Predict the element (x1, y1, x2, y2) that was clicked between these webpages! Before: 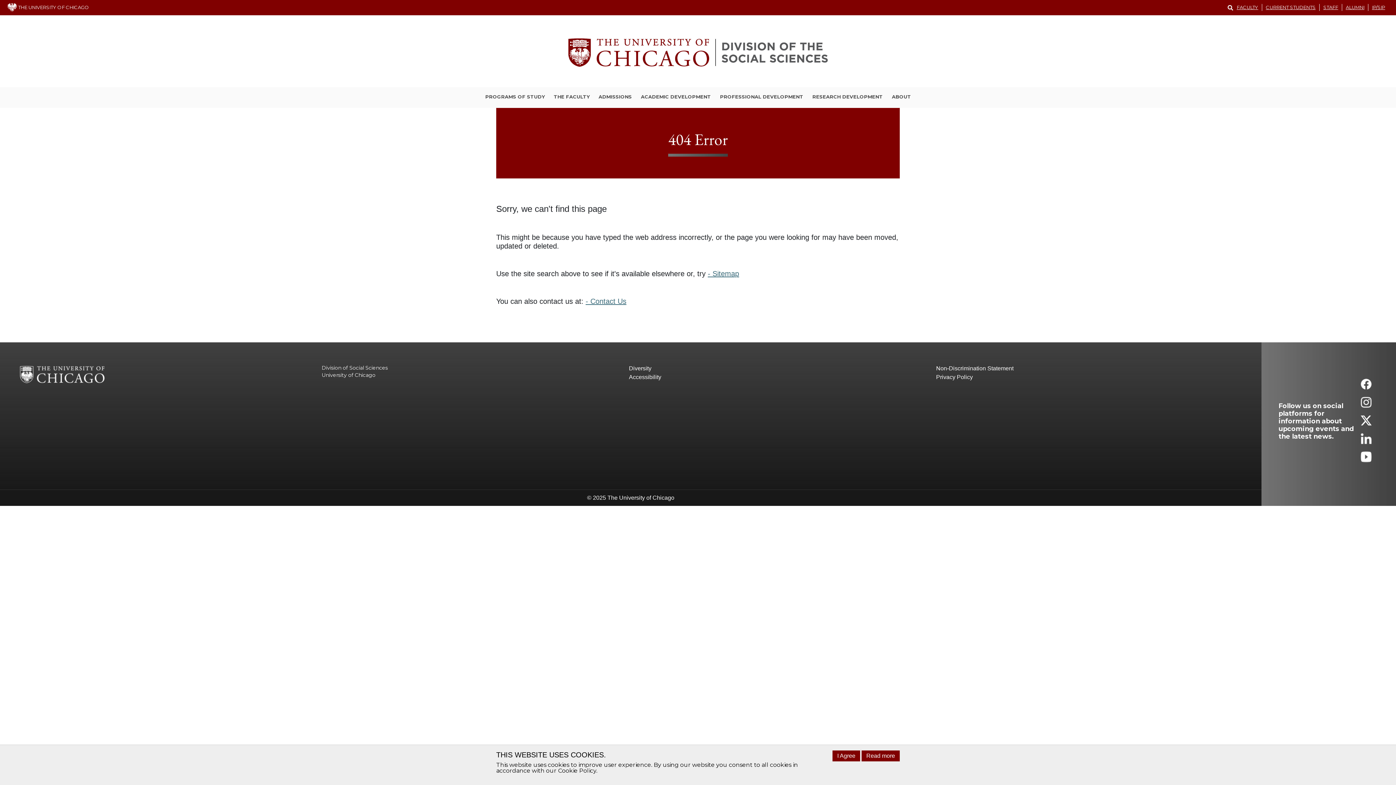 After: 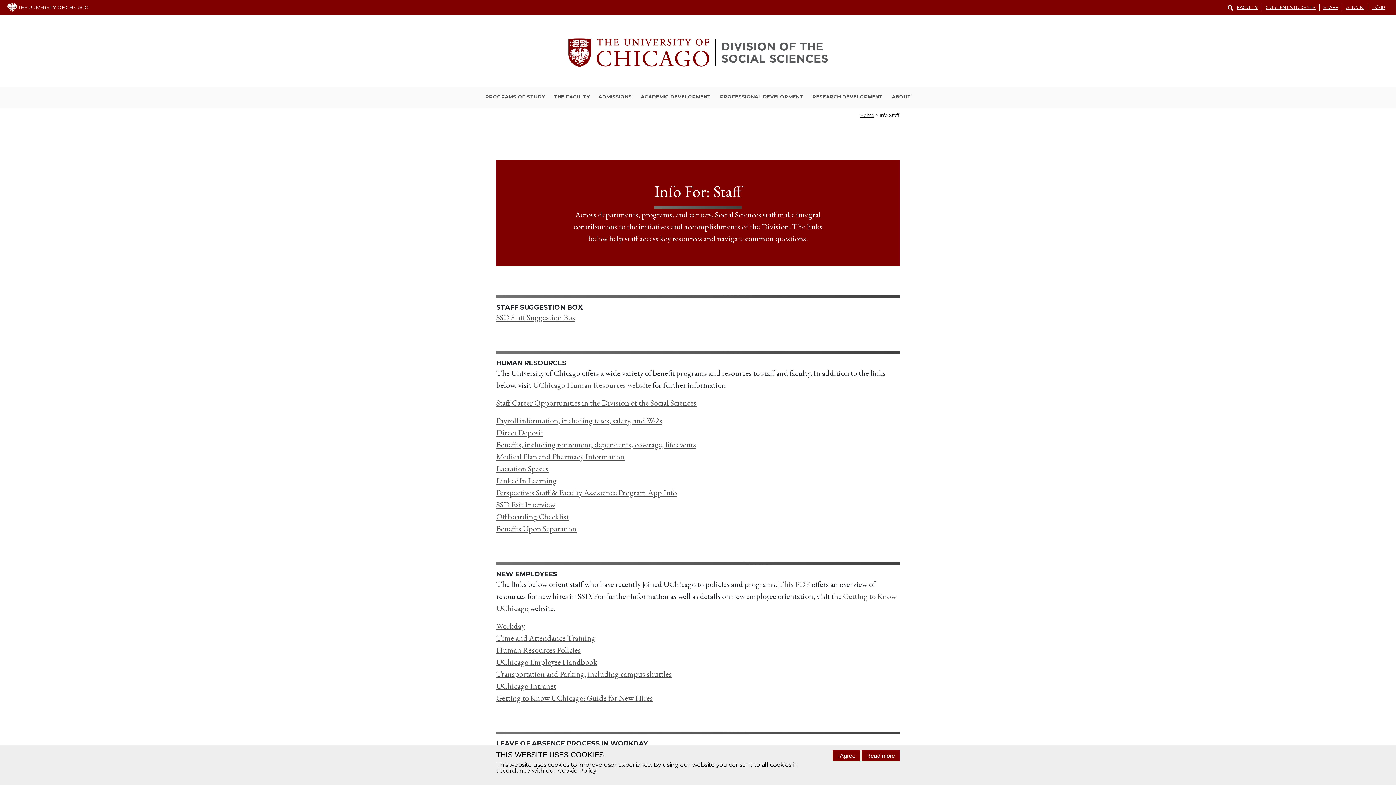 Action: bbox: (1320, 4, 1342, 10) label: STAFF